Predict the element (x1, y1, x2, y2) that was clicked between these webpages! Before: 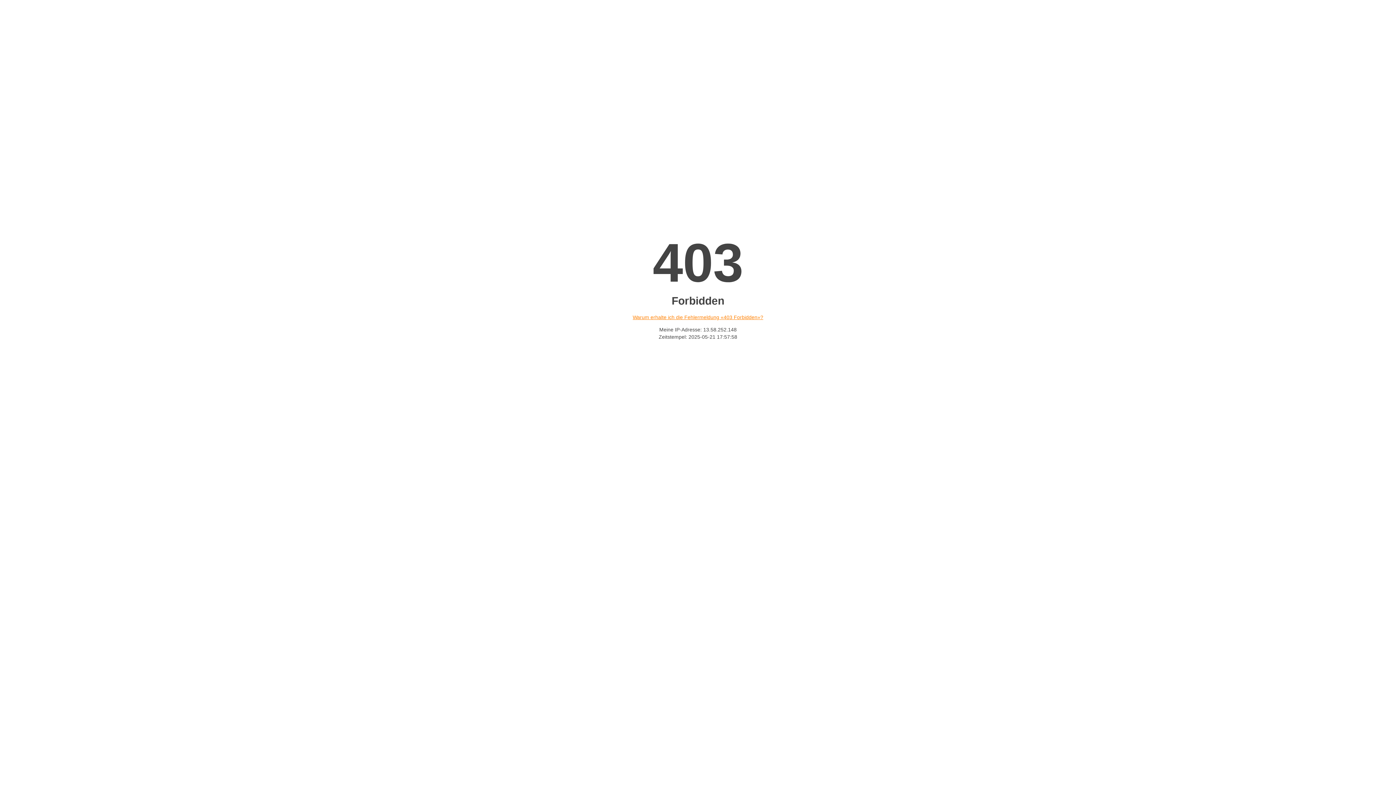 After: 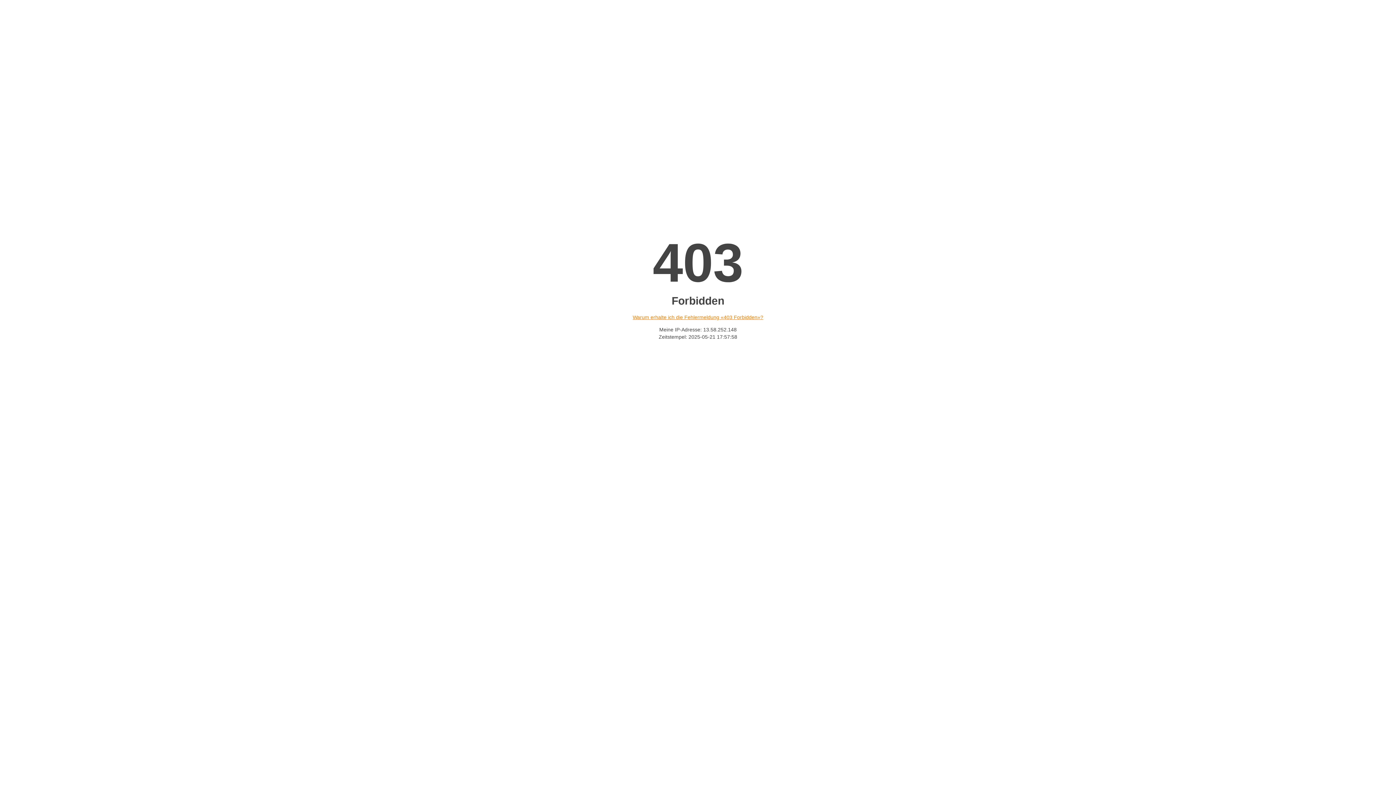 Action: label: Warum erhalte ich die Fehlermeldung «403 Forbidden»? bbox: (632, 314, 763, 320)